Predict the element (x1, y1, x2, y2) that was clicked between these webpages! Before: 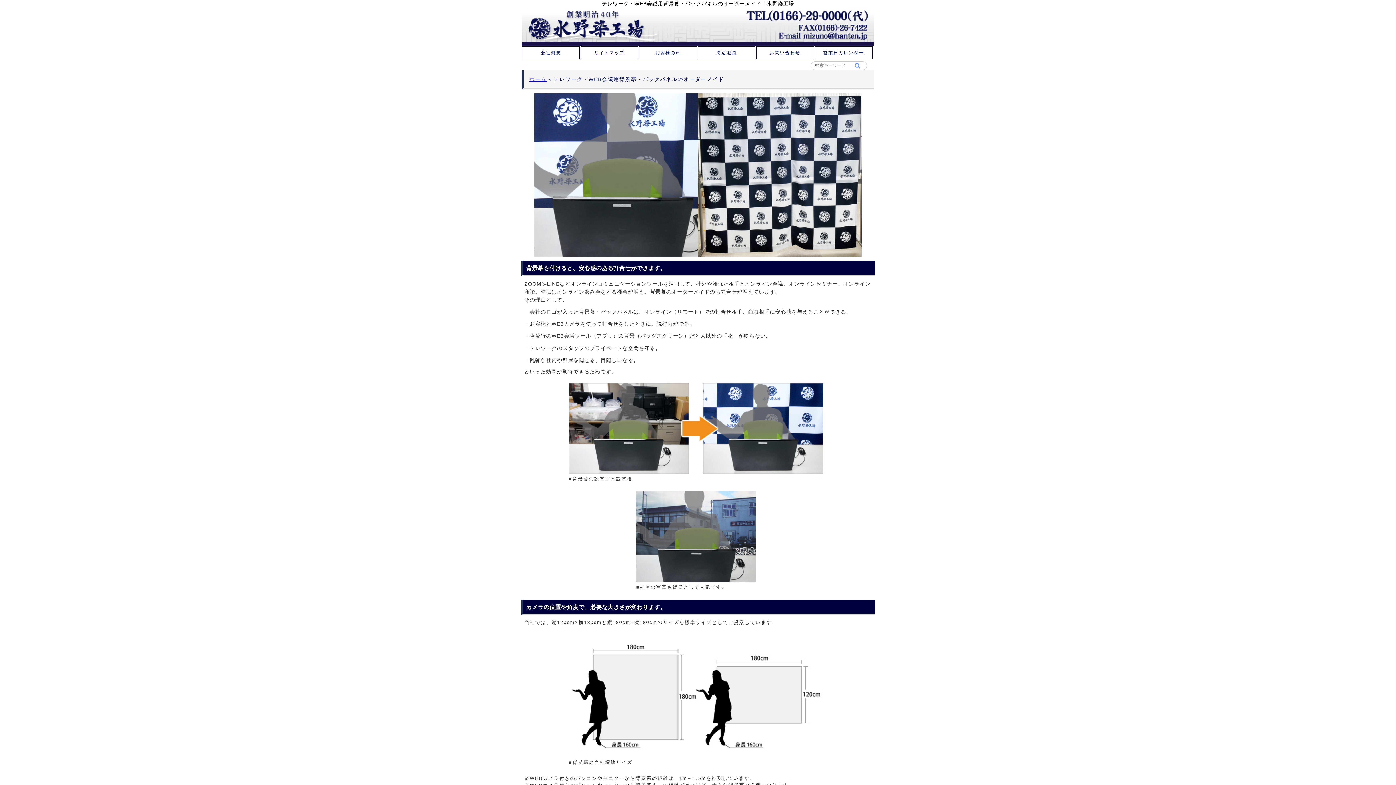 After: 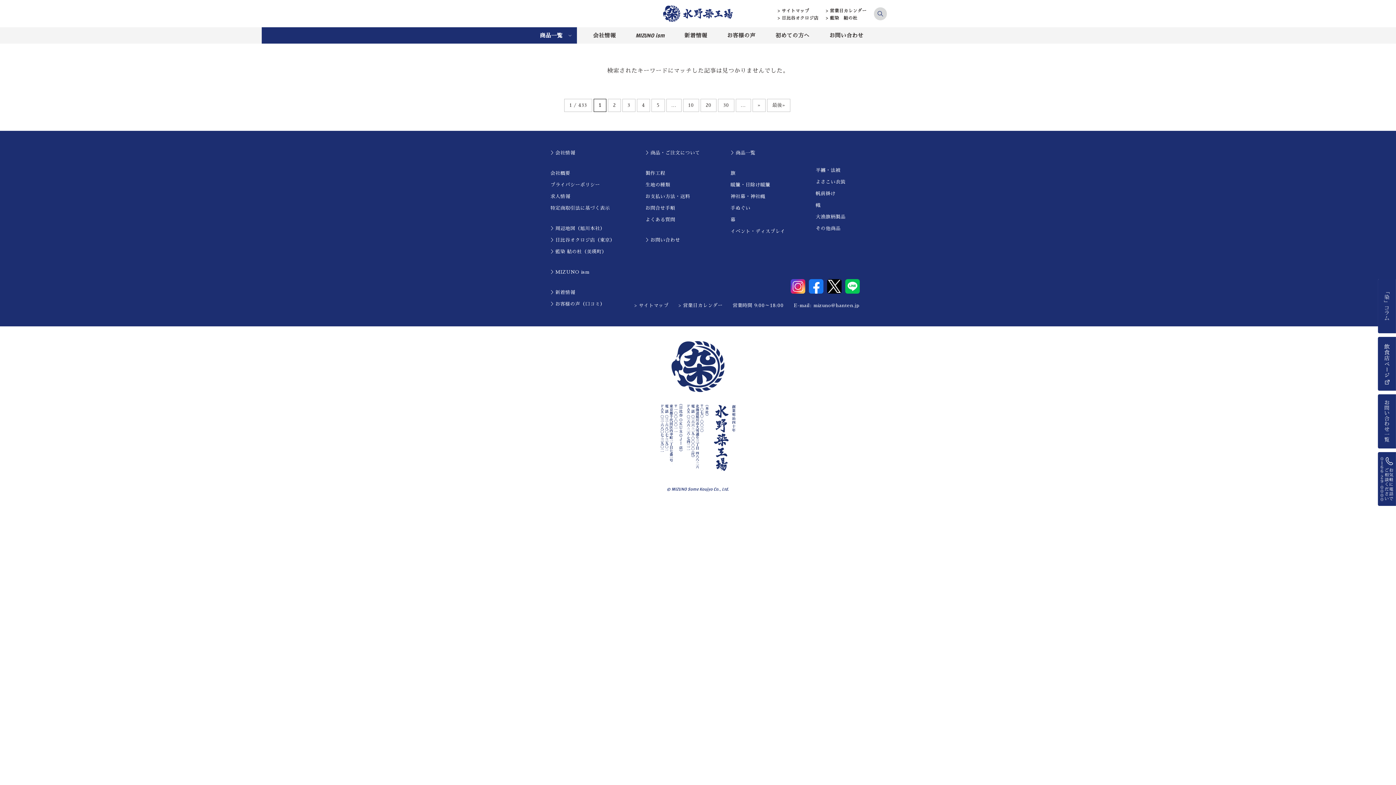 Action: bbox: (854, 62, 863, 69)